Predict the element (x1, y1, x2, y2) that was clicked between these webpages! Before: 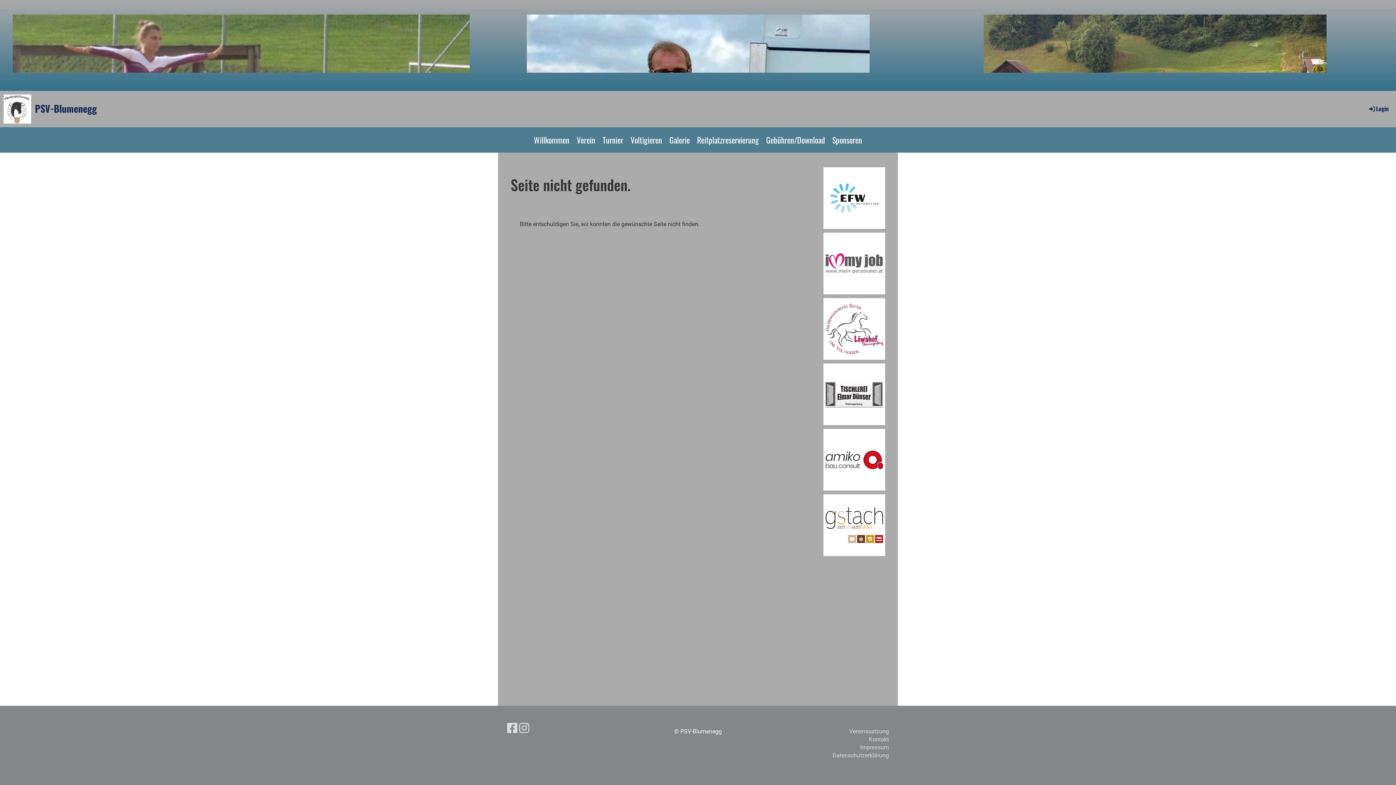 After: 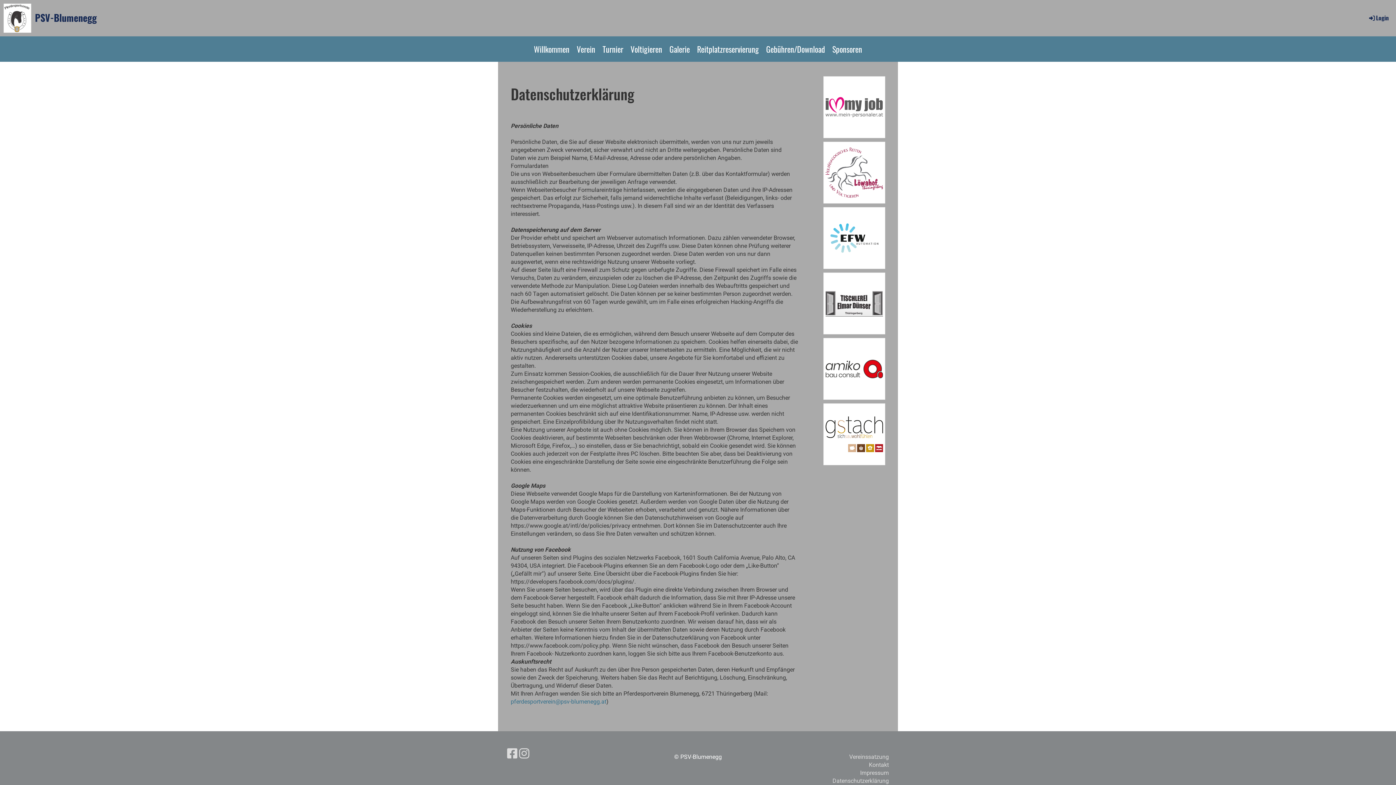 Action: label: Datenschutzerklärung bbox: (832, 752, 889, 759)